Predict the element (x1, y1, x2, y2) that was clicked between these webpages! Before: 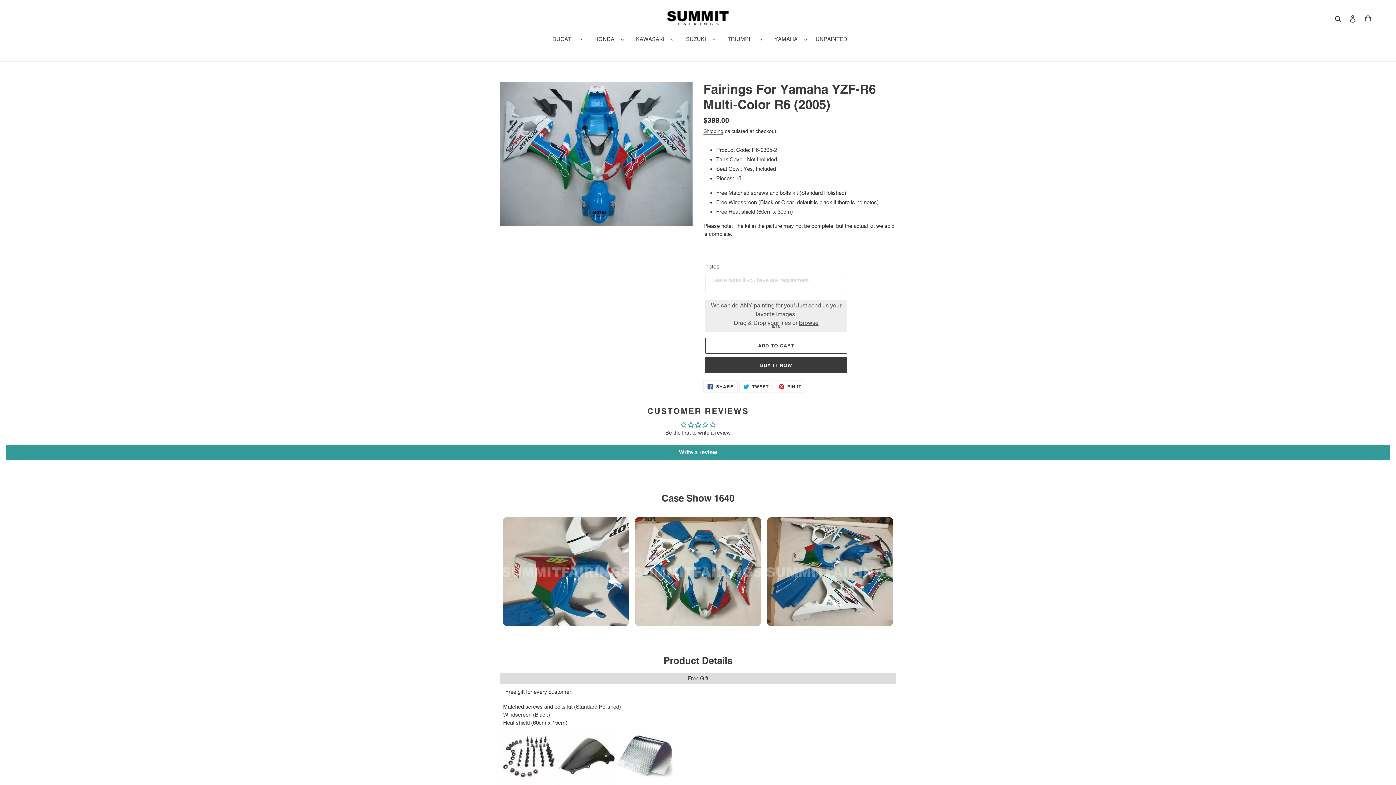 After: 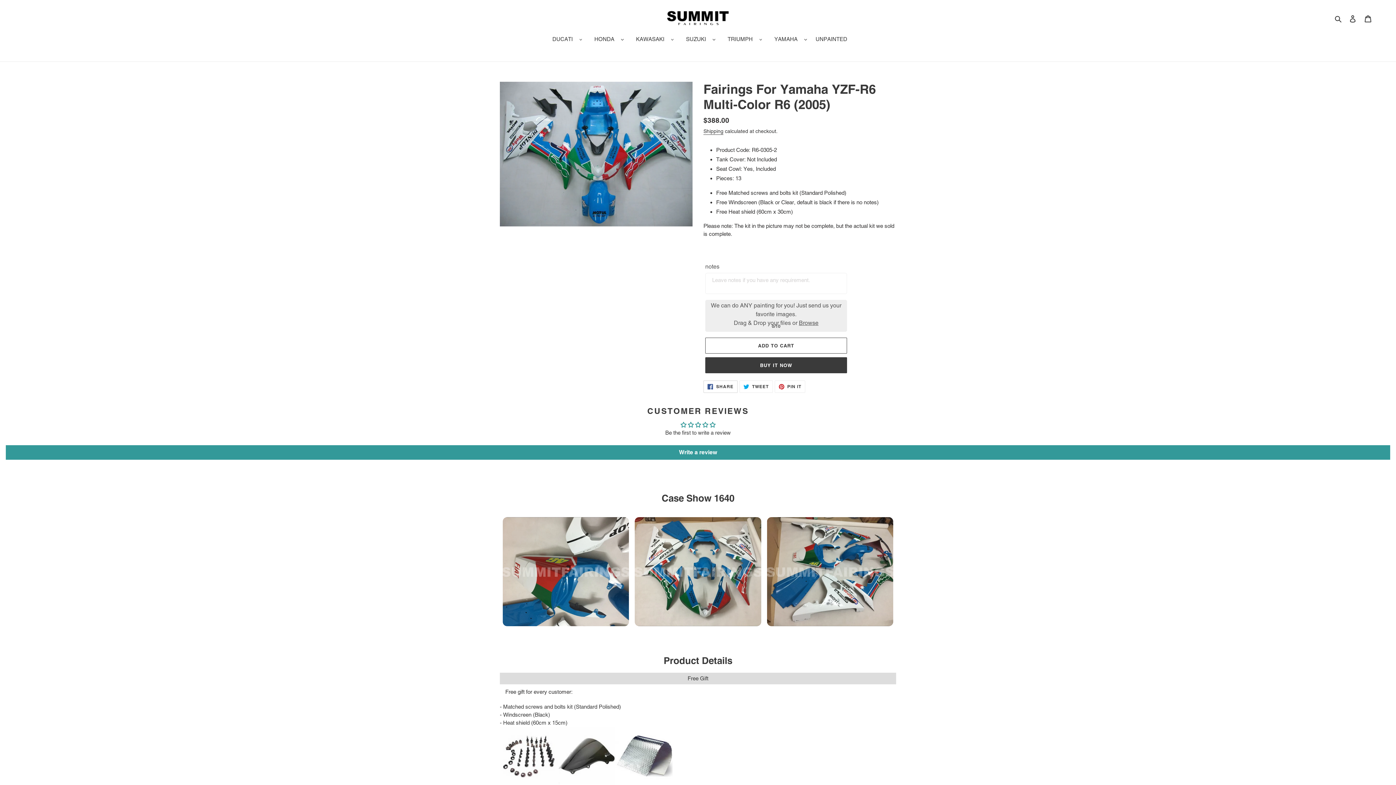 Action: bbox: (703, 380, 737, 393) label:  SHARE
SHARE ON FACEBOOK